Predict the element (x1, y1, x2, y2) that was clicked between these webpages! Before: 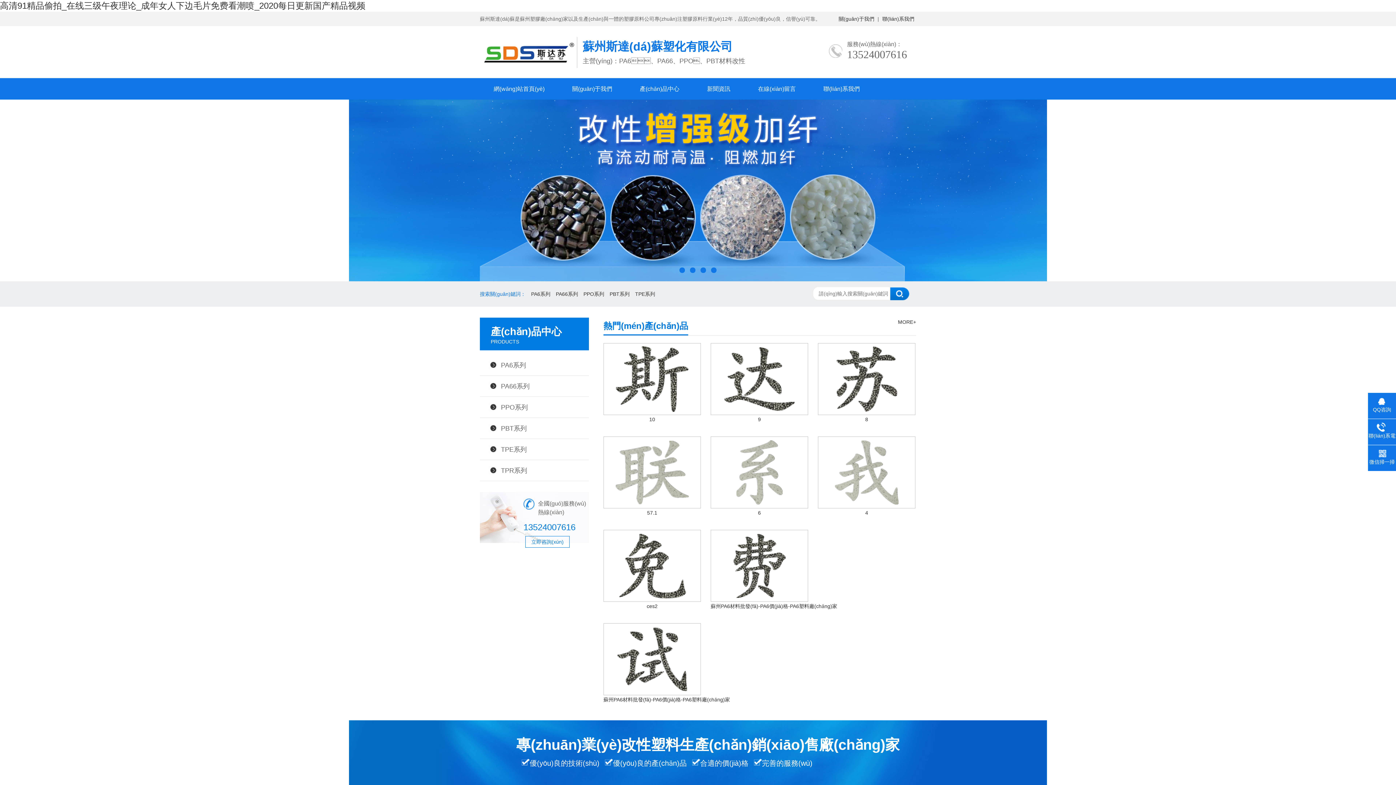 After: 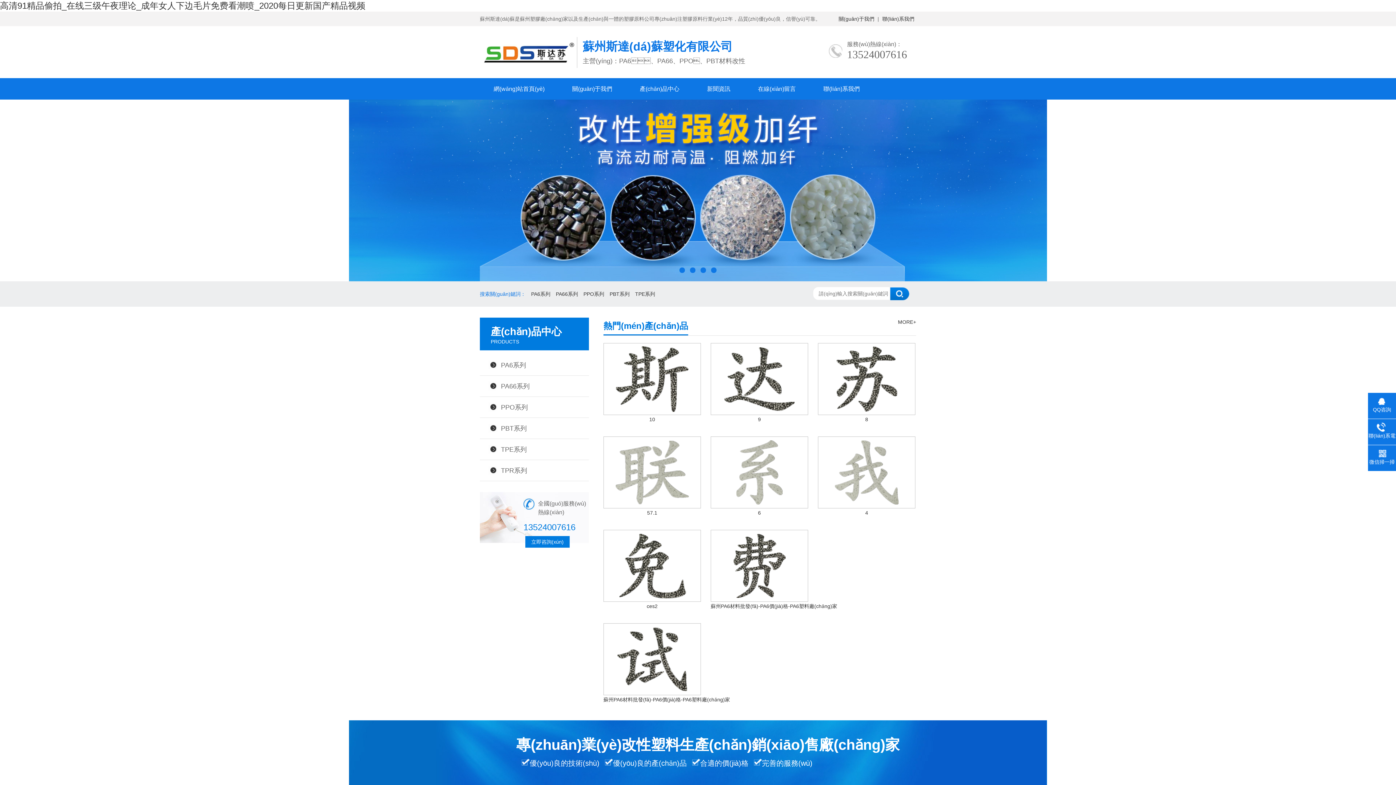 Action: bbox: (525, 536, 569, 548) label: 立即咨詢(xún)